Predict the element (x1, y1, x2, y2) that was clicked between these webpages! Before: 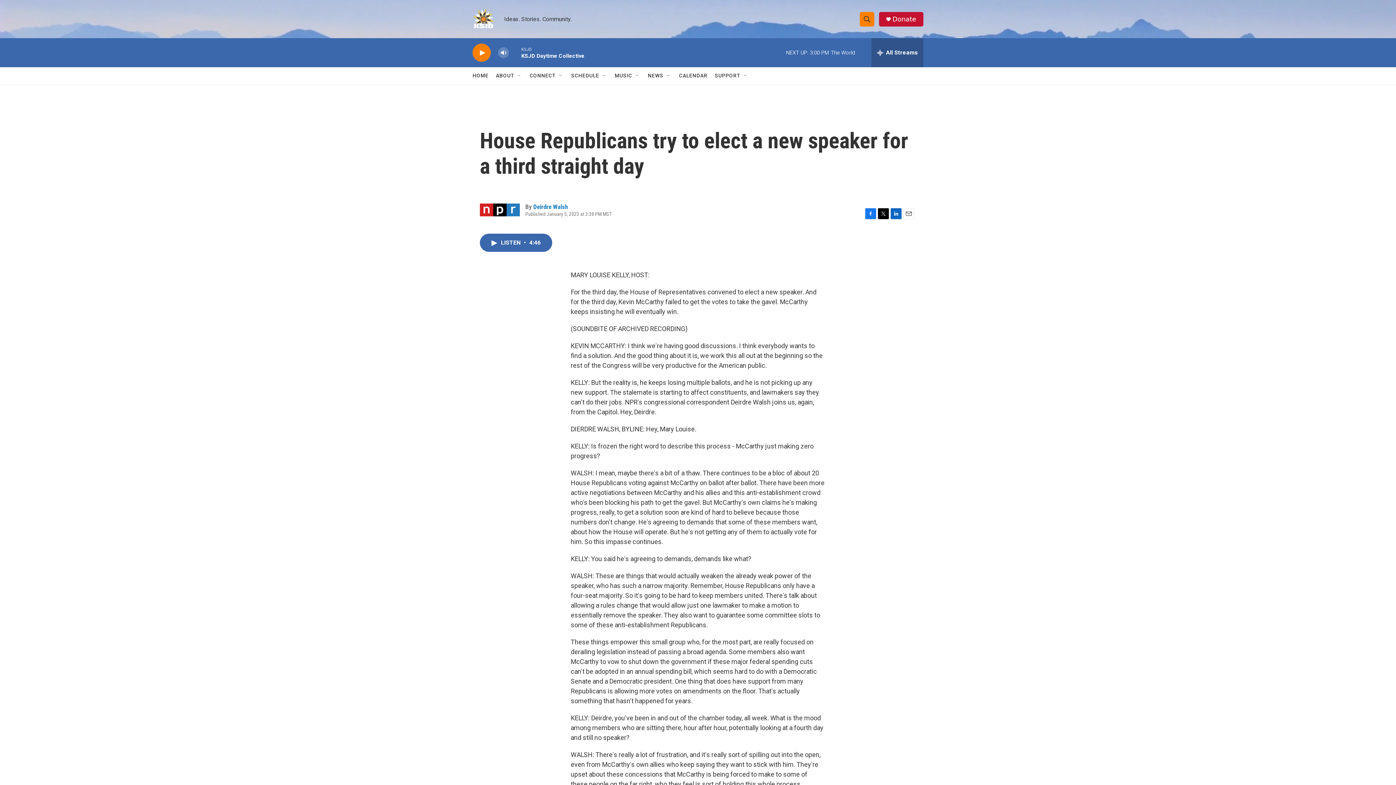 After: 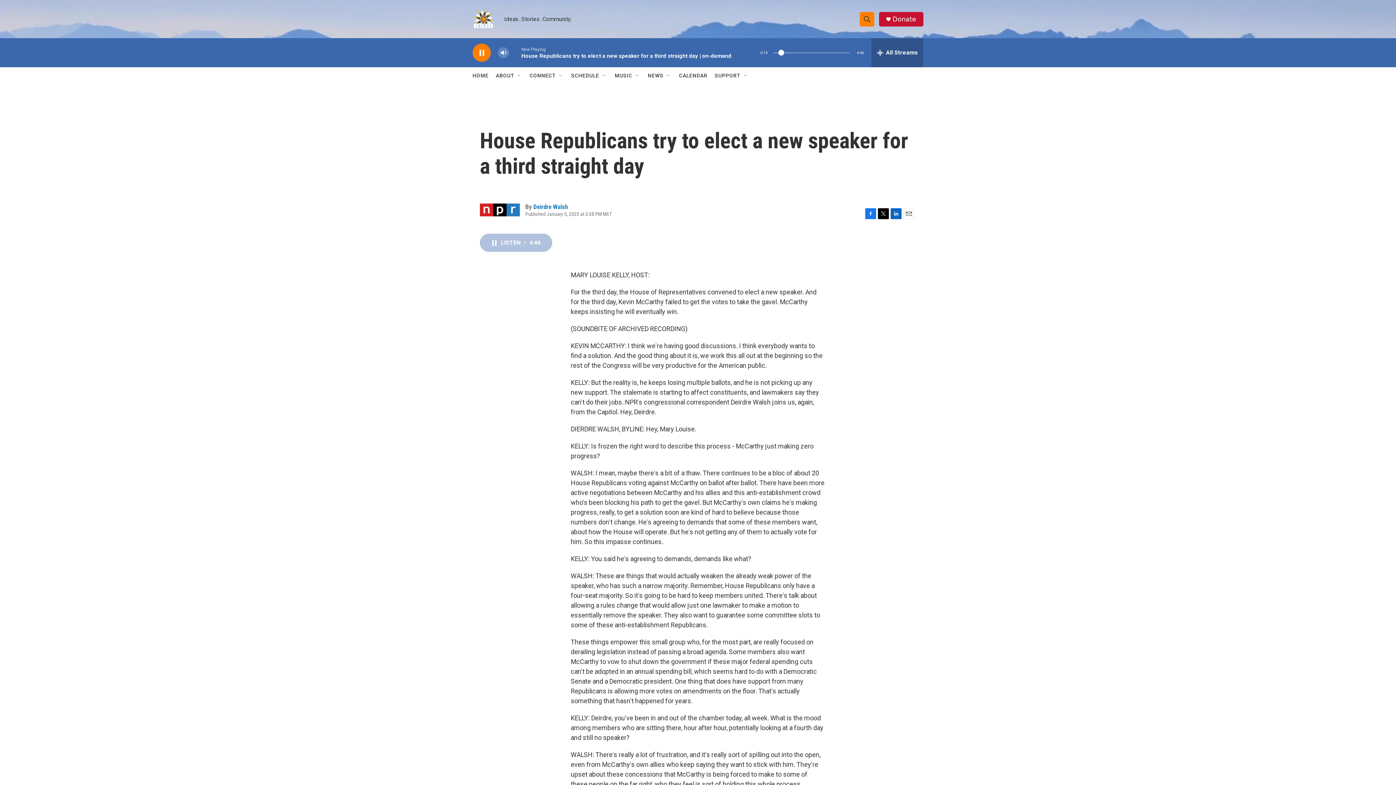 Action: bbox: (480, 233, 552, 252) label: LISTEN • 4:46